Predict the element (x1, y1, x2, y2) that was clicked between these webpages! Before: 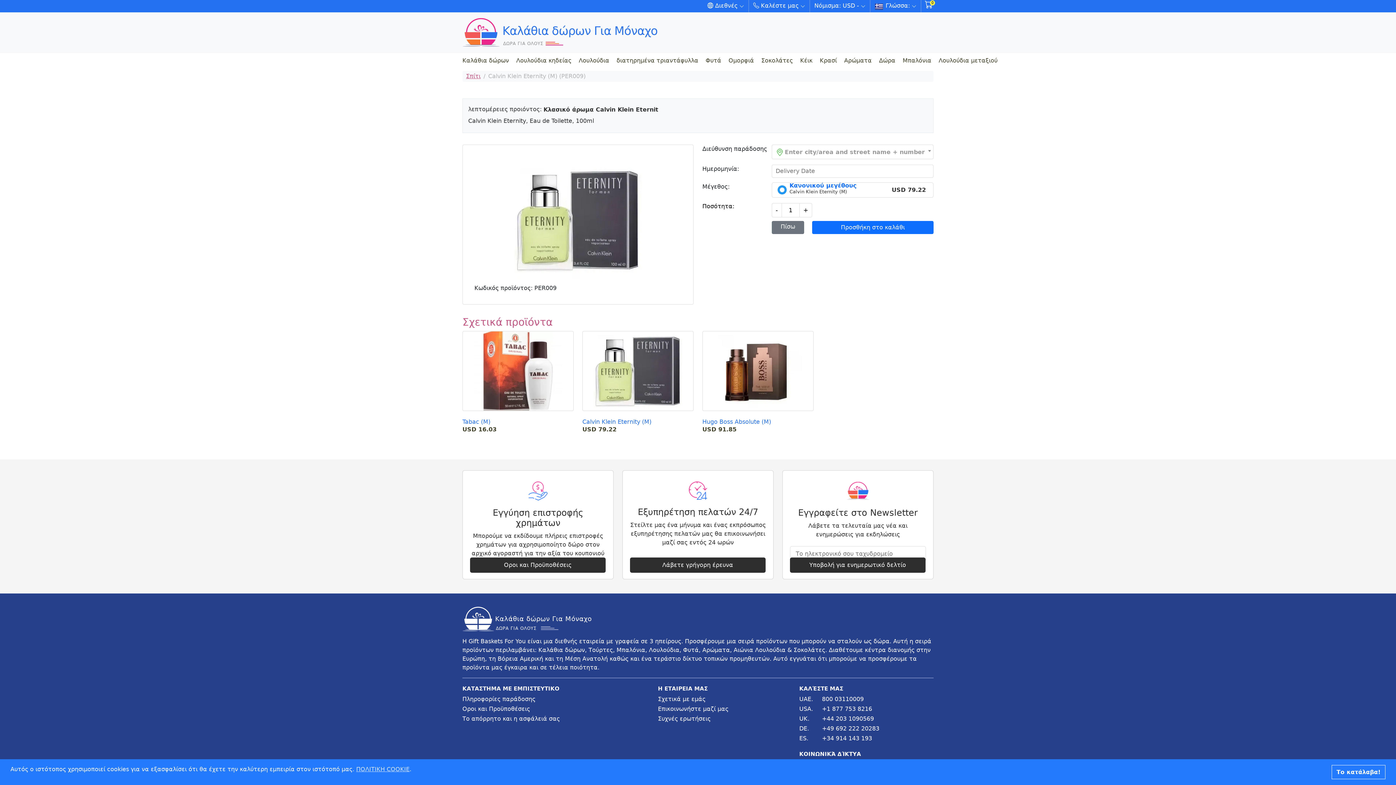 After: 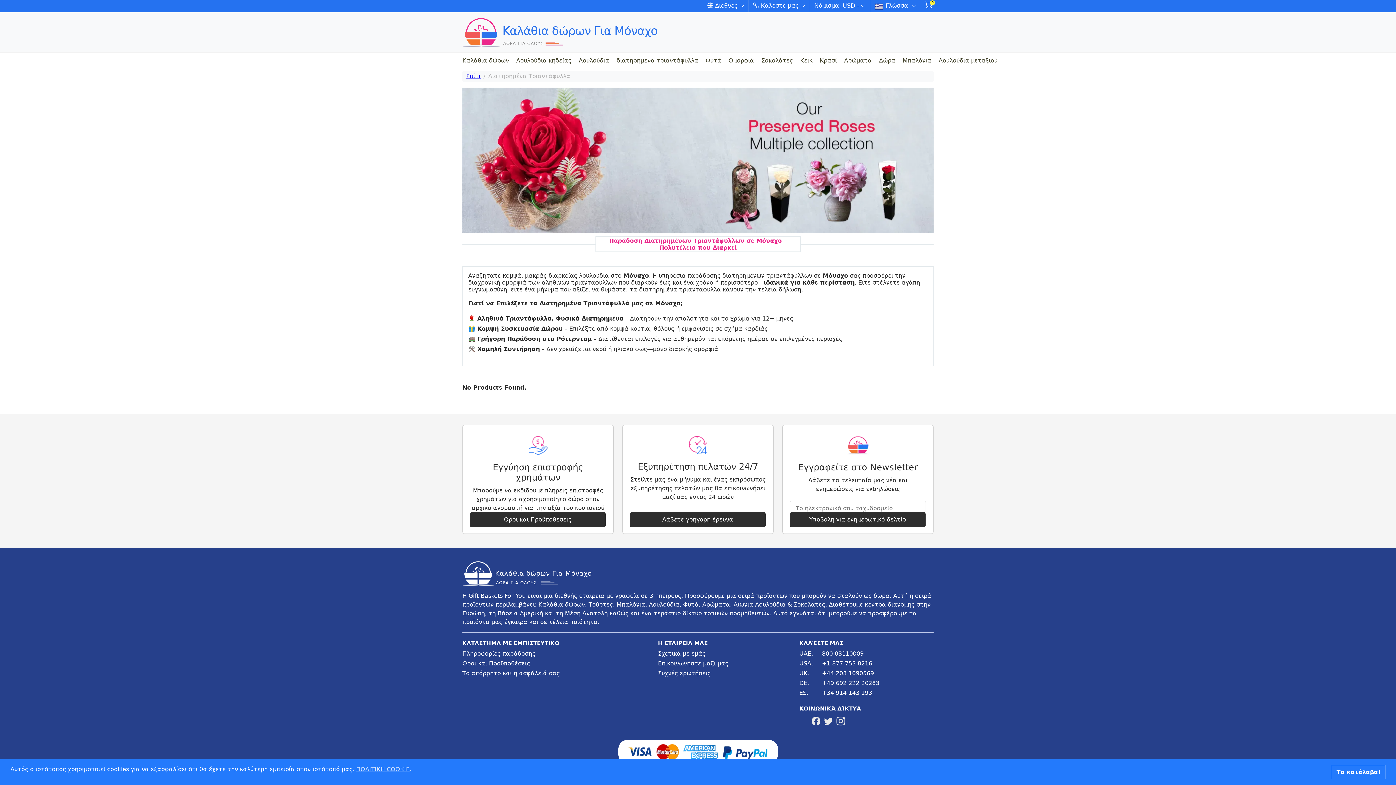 Action: bbox: (613, 53, 702, 67) label: διατηρημένα τριαντάφυλλα